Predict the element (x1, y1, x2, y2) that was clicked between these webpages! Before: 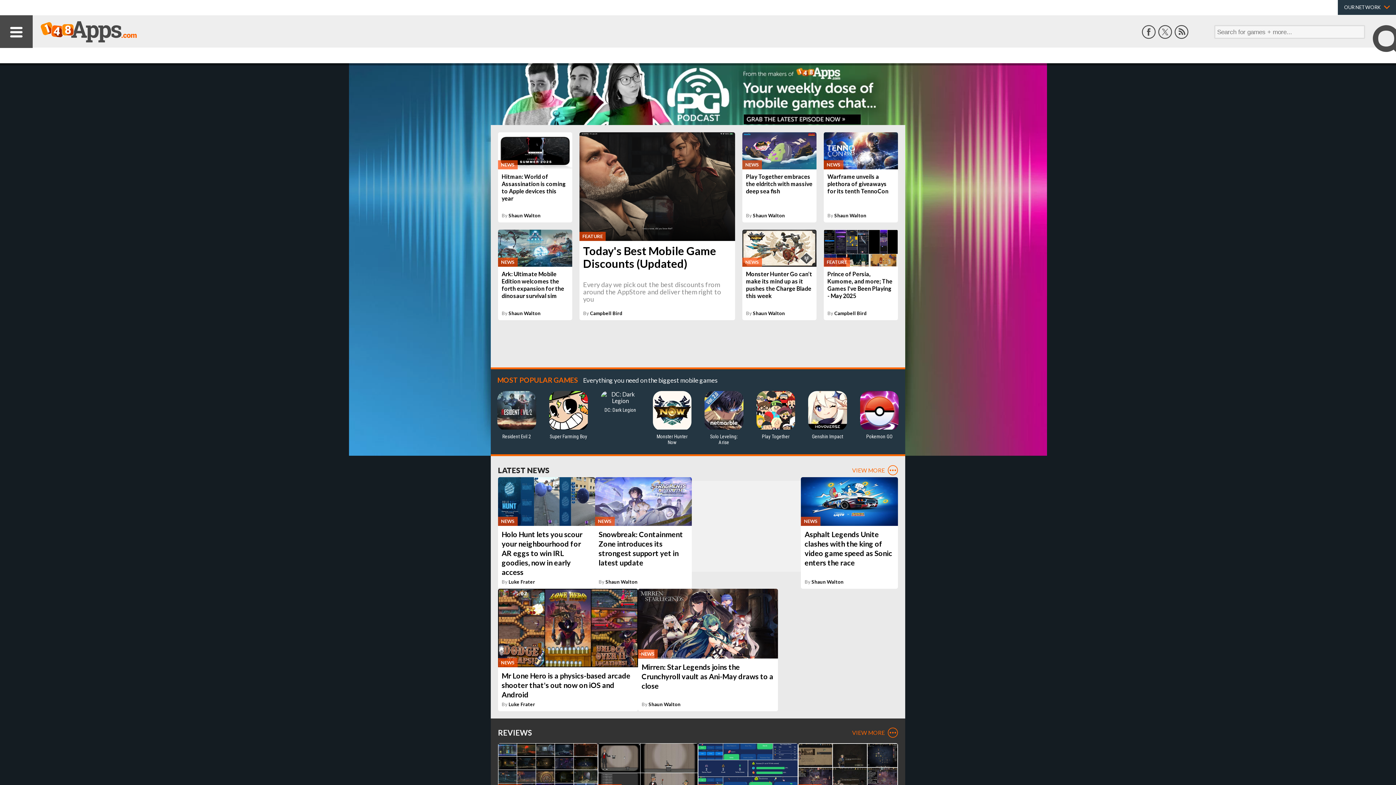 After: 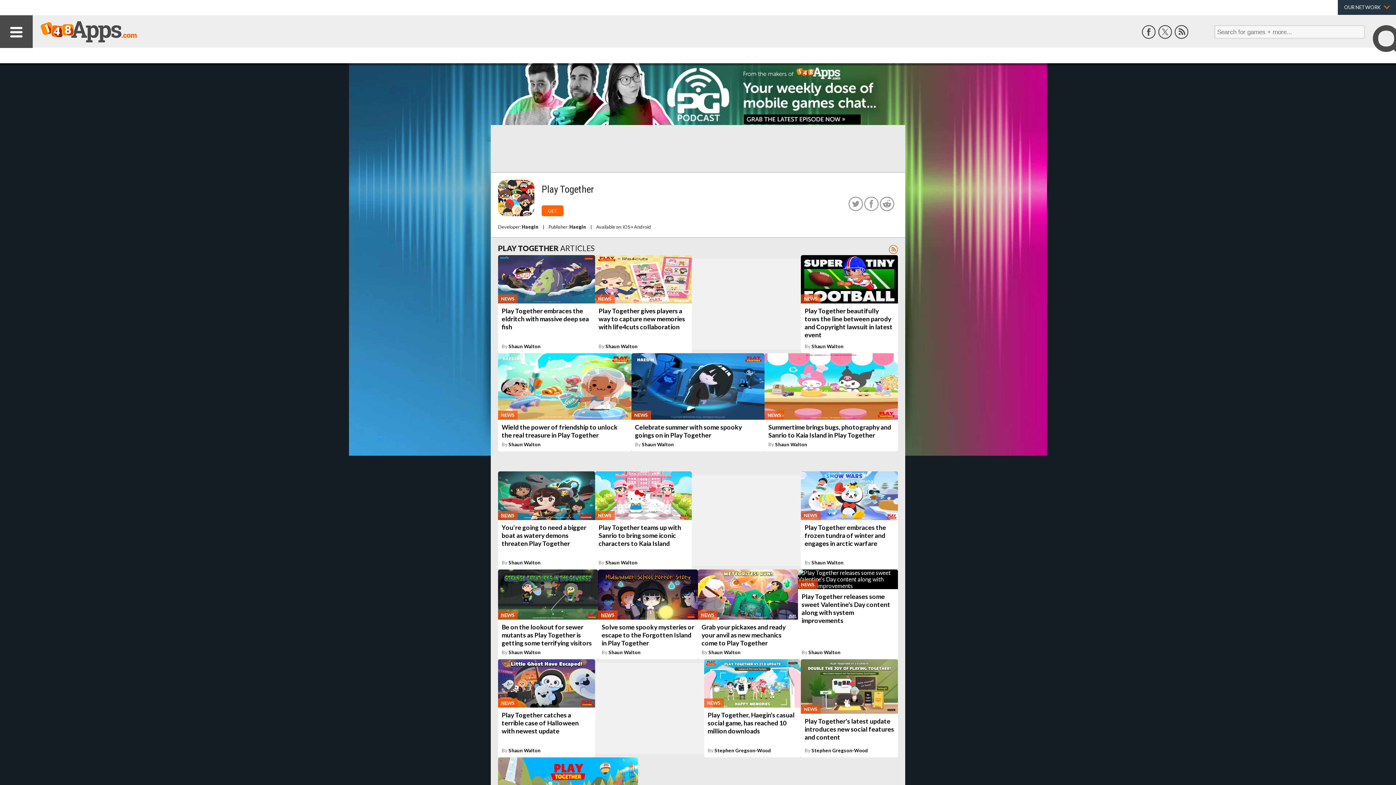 Action: label: Play Together bbox: (750, 389, 801, 447)